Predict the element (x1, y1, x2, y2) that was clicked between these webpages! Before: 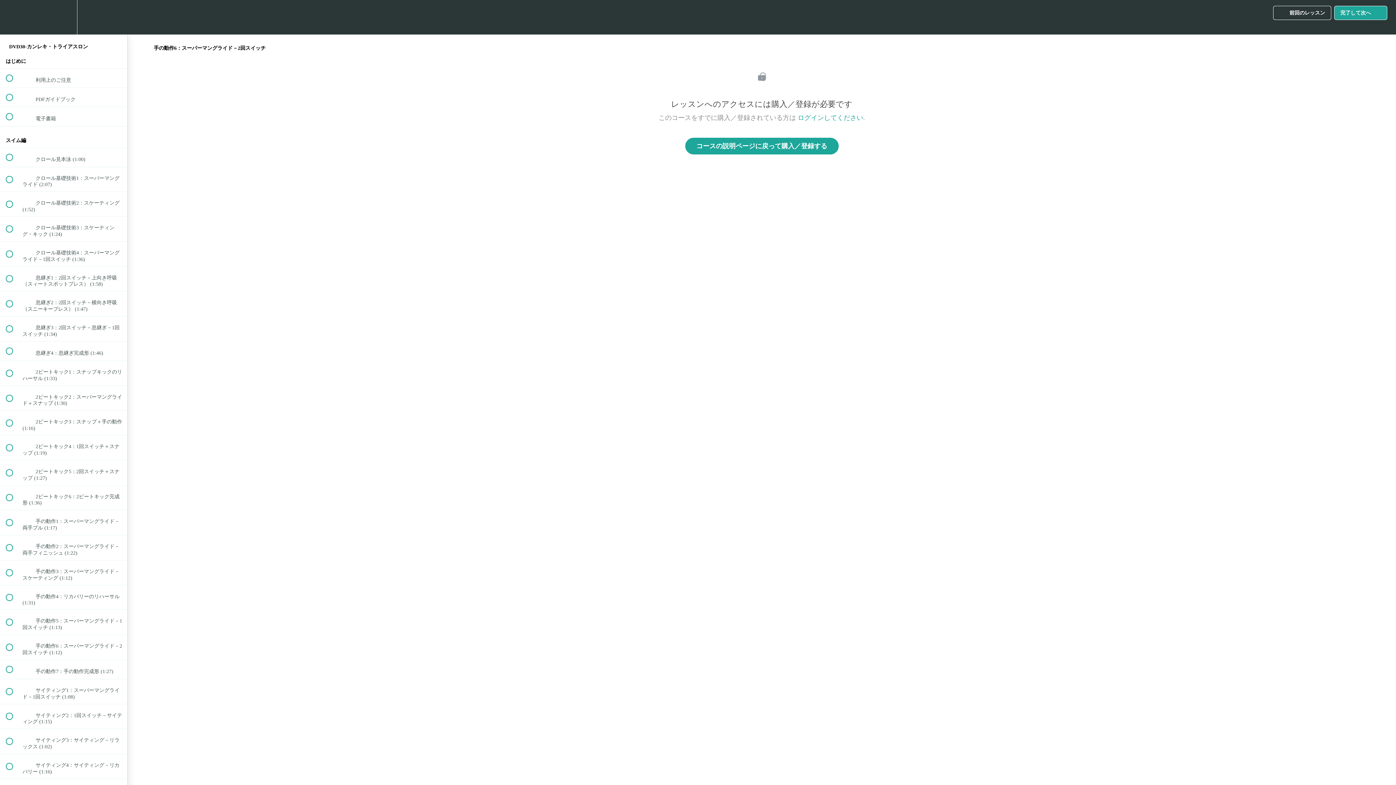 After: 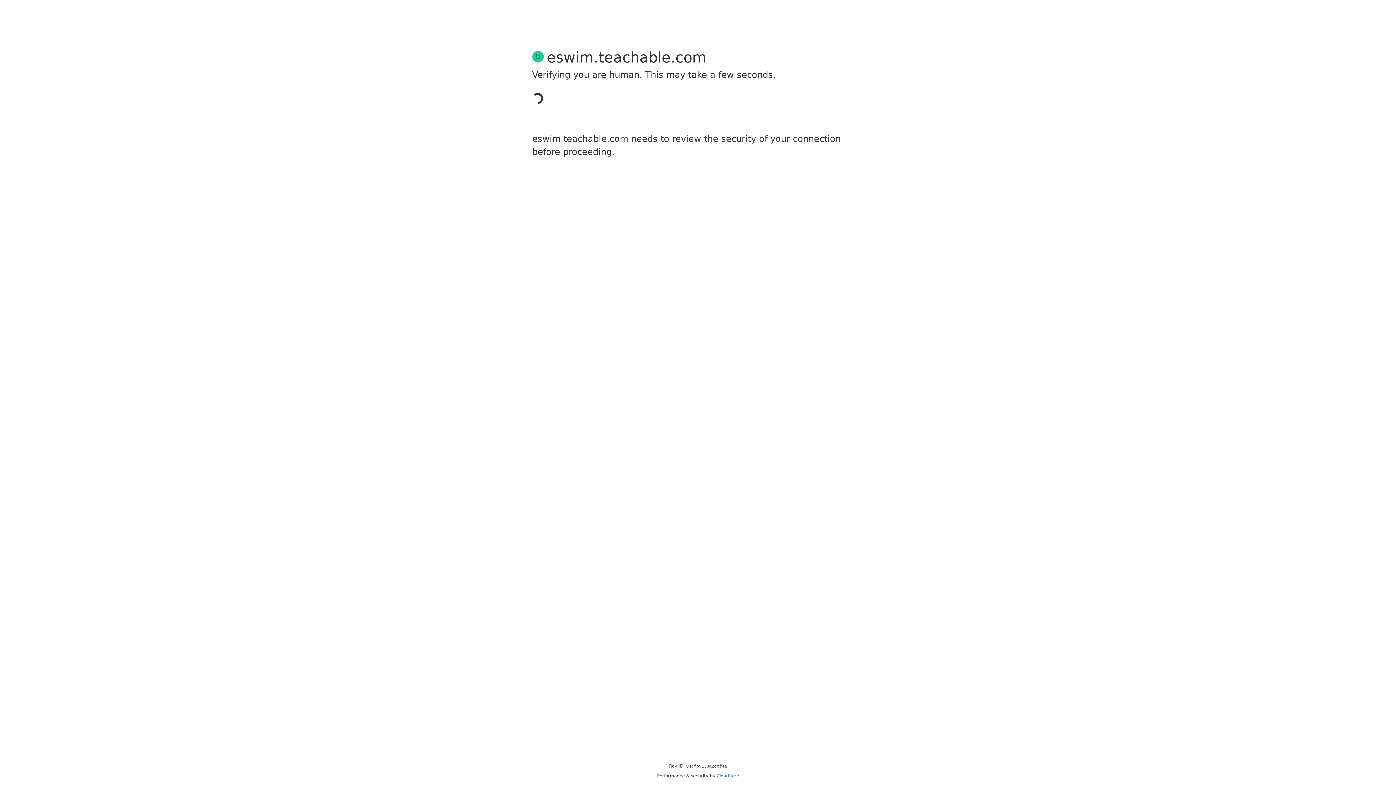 Action: label: ログインしてください bbox: (798, 114, 863, 121)